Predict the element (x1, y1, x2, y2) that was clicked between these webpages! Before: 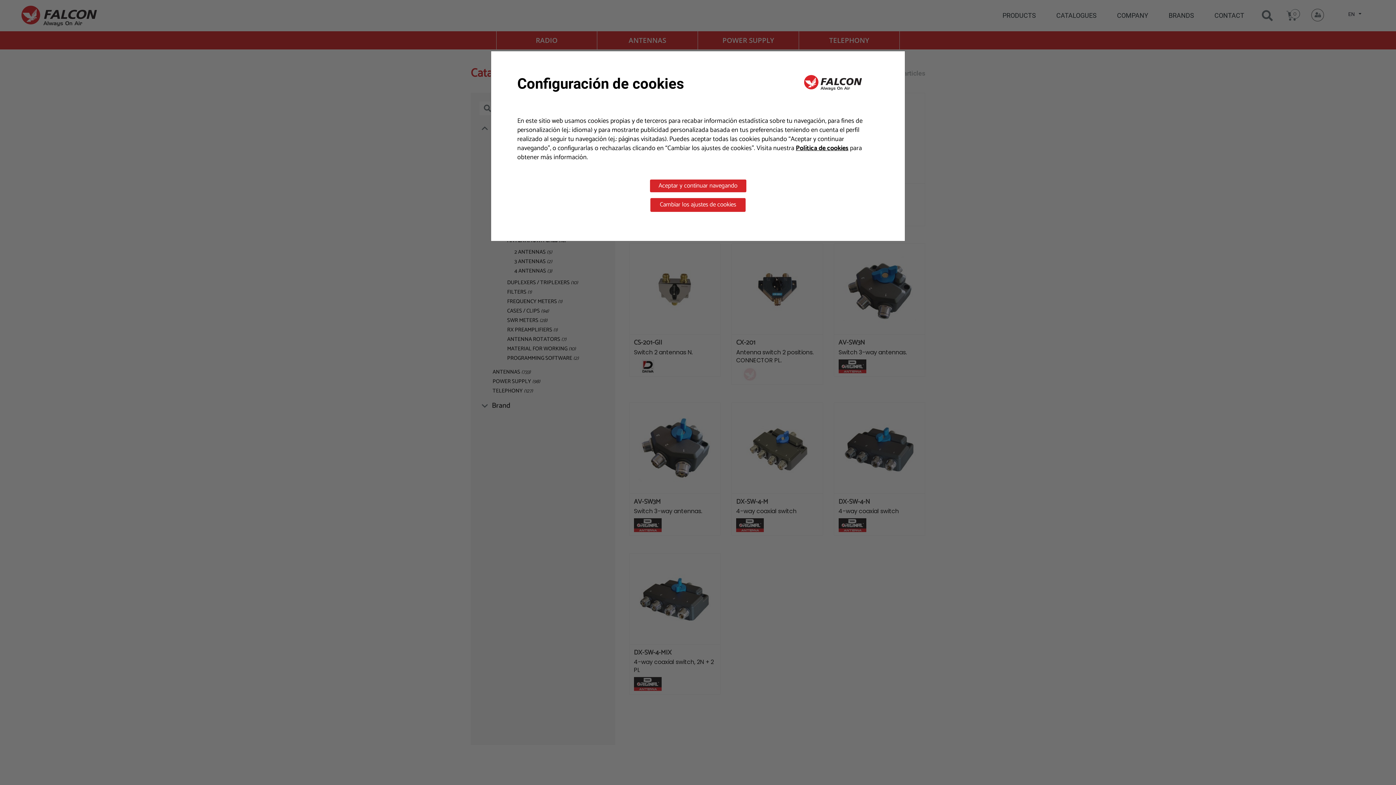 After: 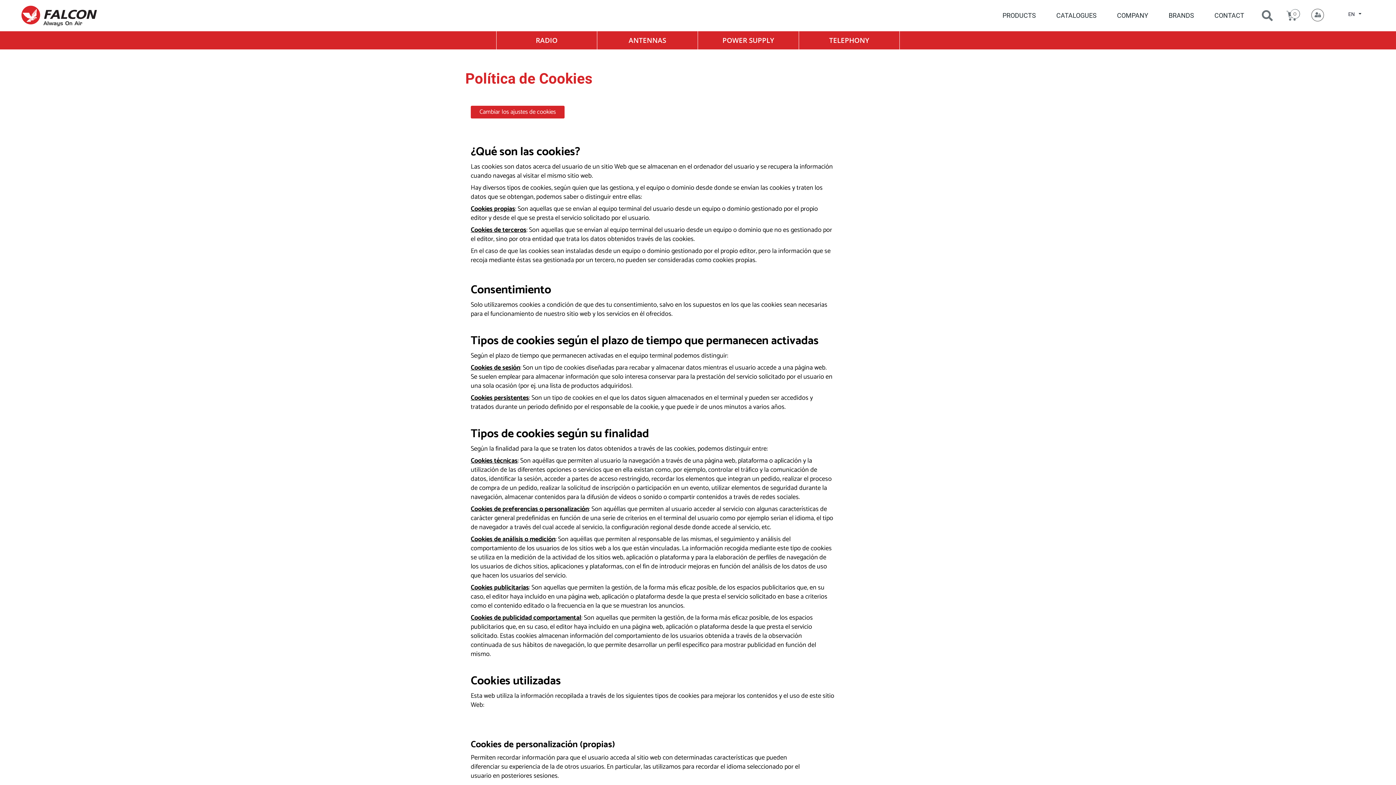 Action: label: Política de cookies bbox: (796, 142, 848, 153)